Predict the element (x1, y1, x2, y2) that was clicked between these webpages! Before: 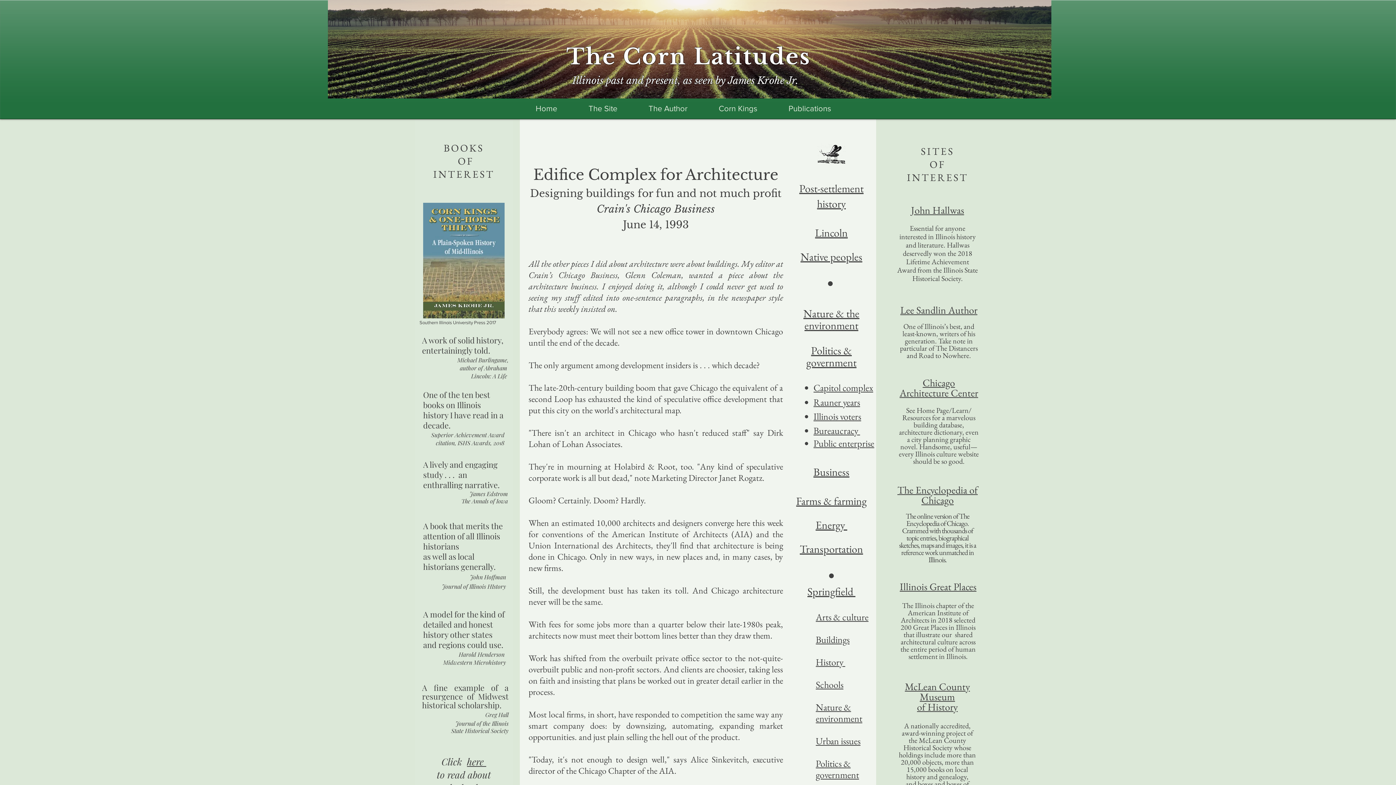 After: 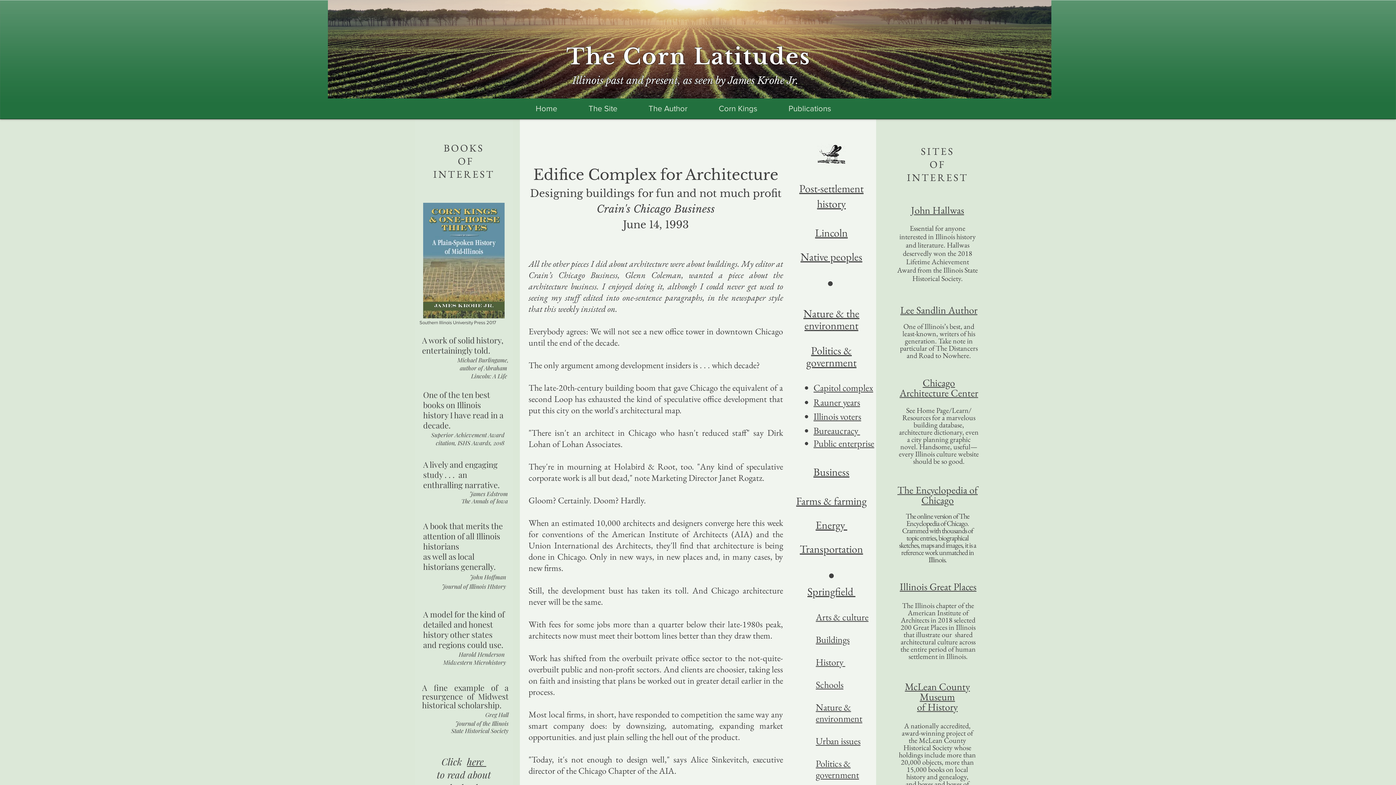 Action: bbox: (899, 376, 978, 399) label: Chicago Architecture Center